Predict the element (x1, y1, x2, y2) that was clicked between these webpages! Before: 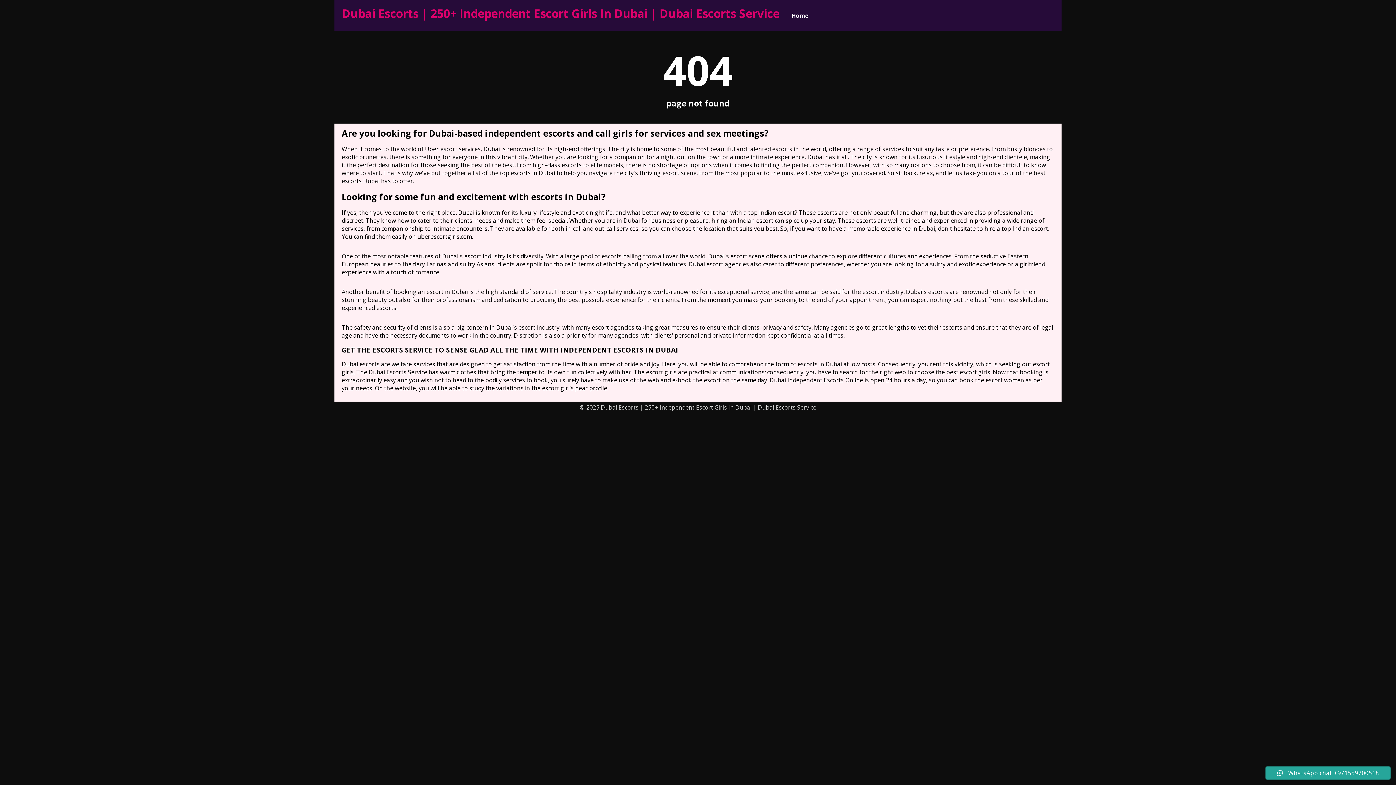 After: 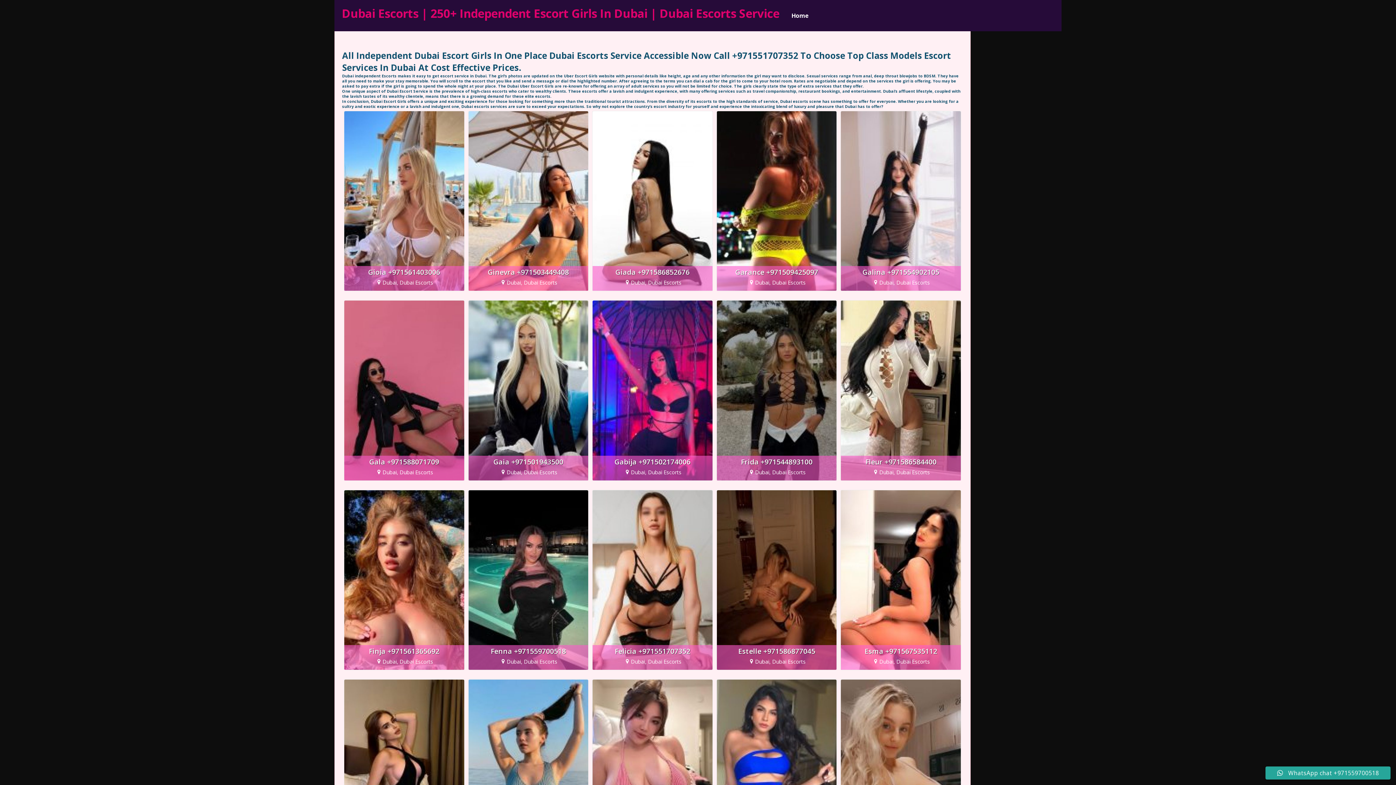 Action: label: Home bbox: (786, 10, 813, 20)